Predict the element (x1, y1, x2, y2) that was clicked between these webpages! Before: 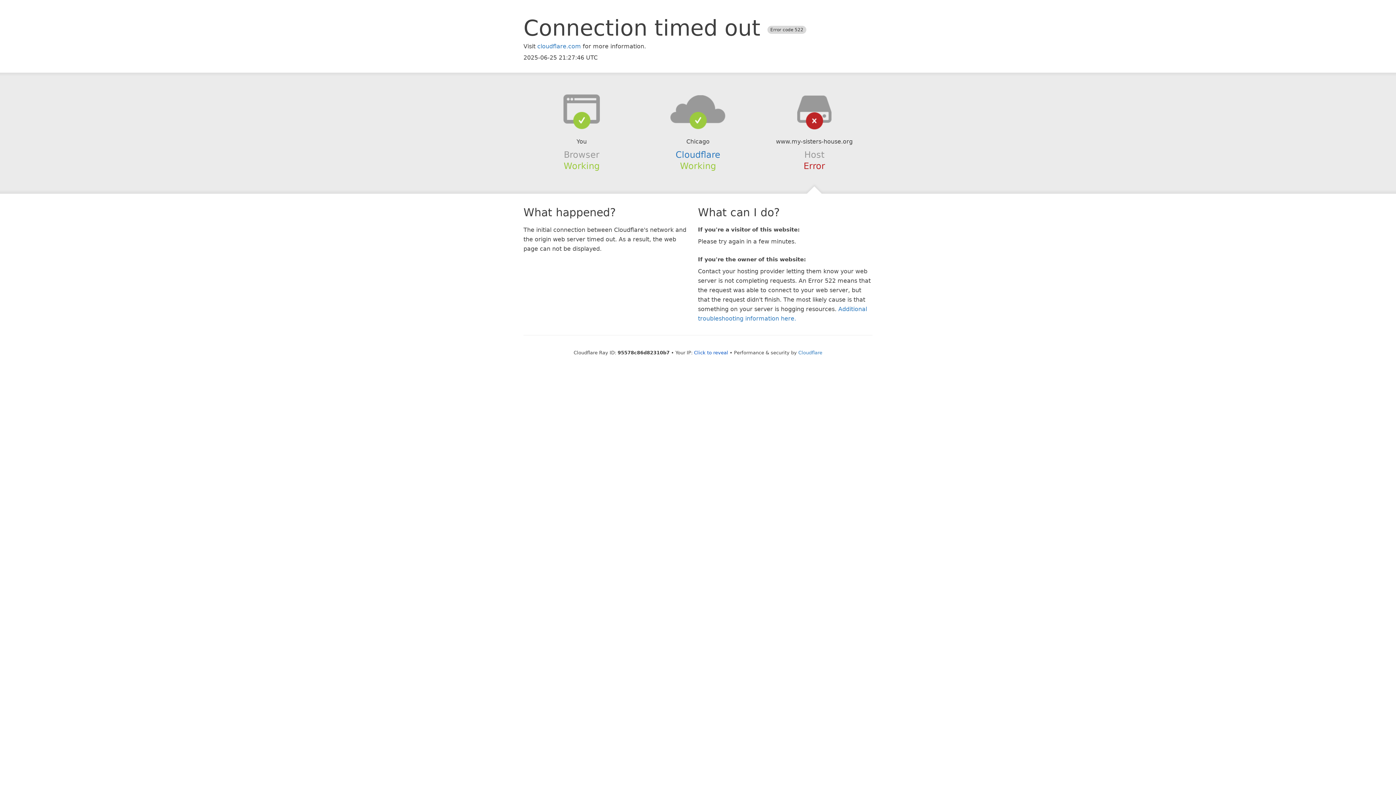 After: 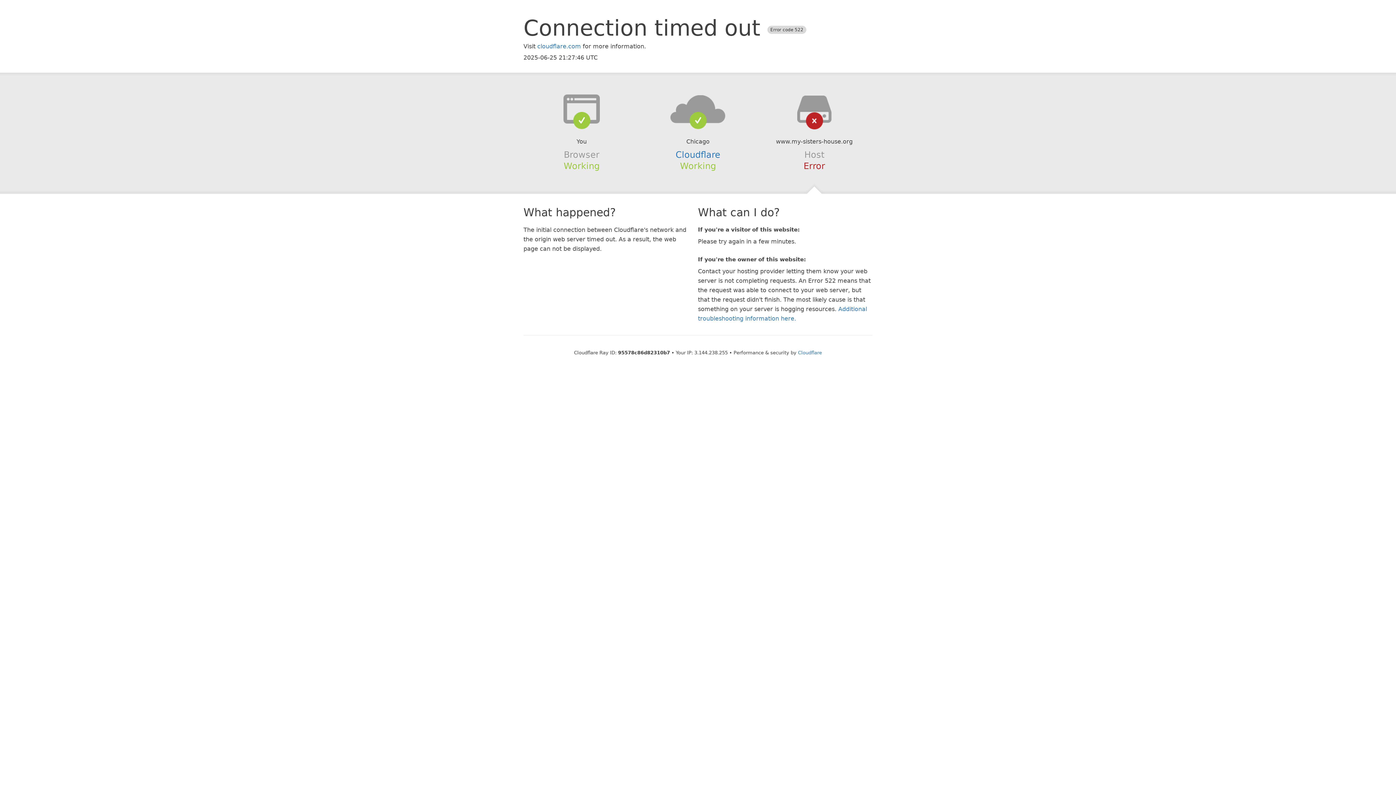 Action: label: Click to reveal bbox: (694, 350, 728, 355)